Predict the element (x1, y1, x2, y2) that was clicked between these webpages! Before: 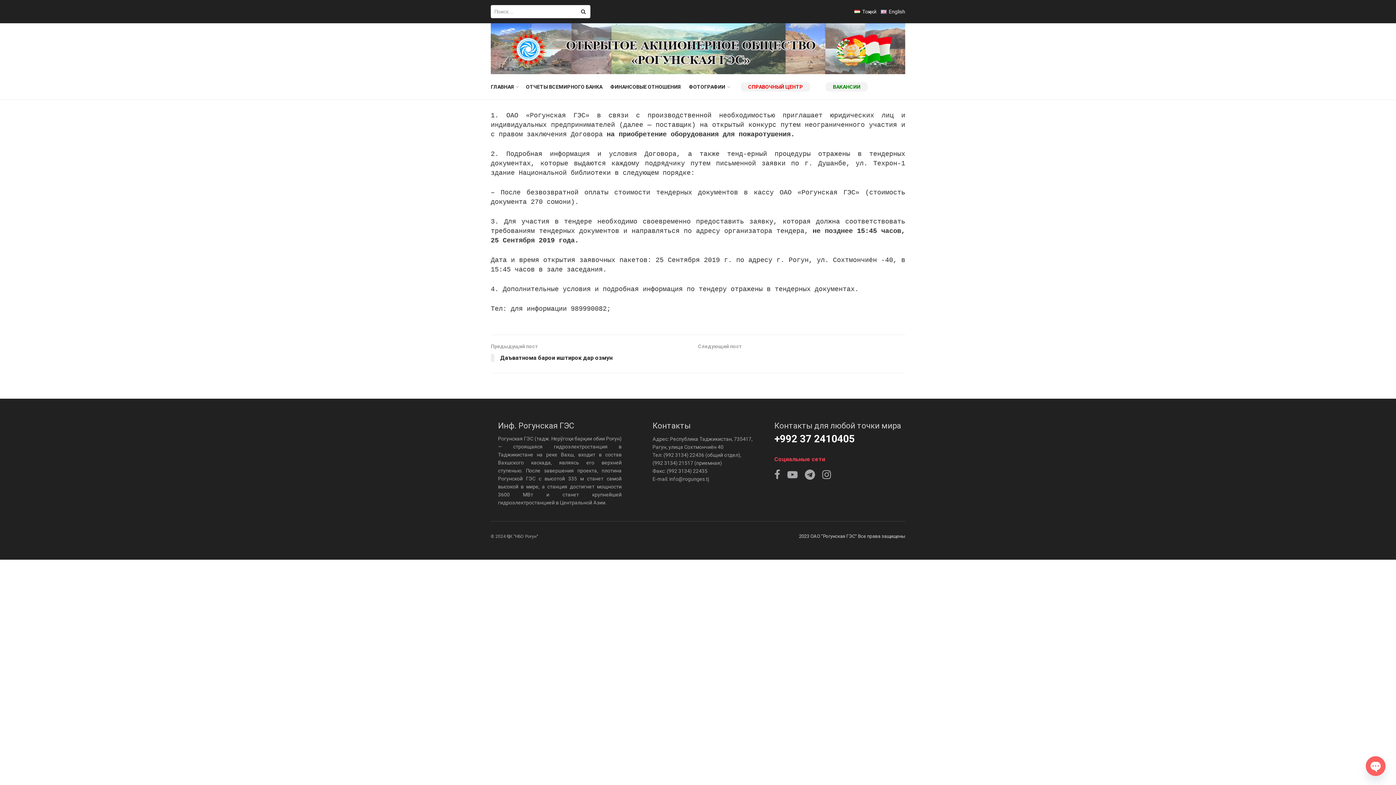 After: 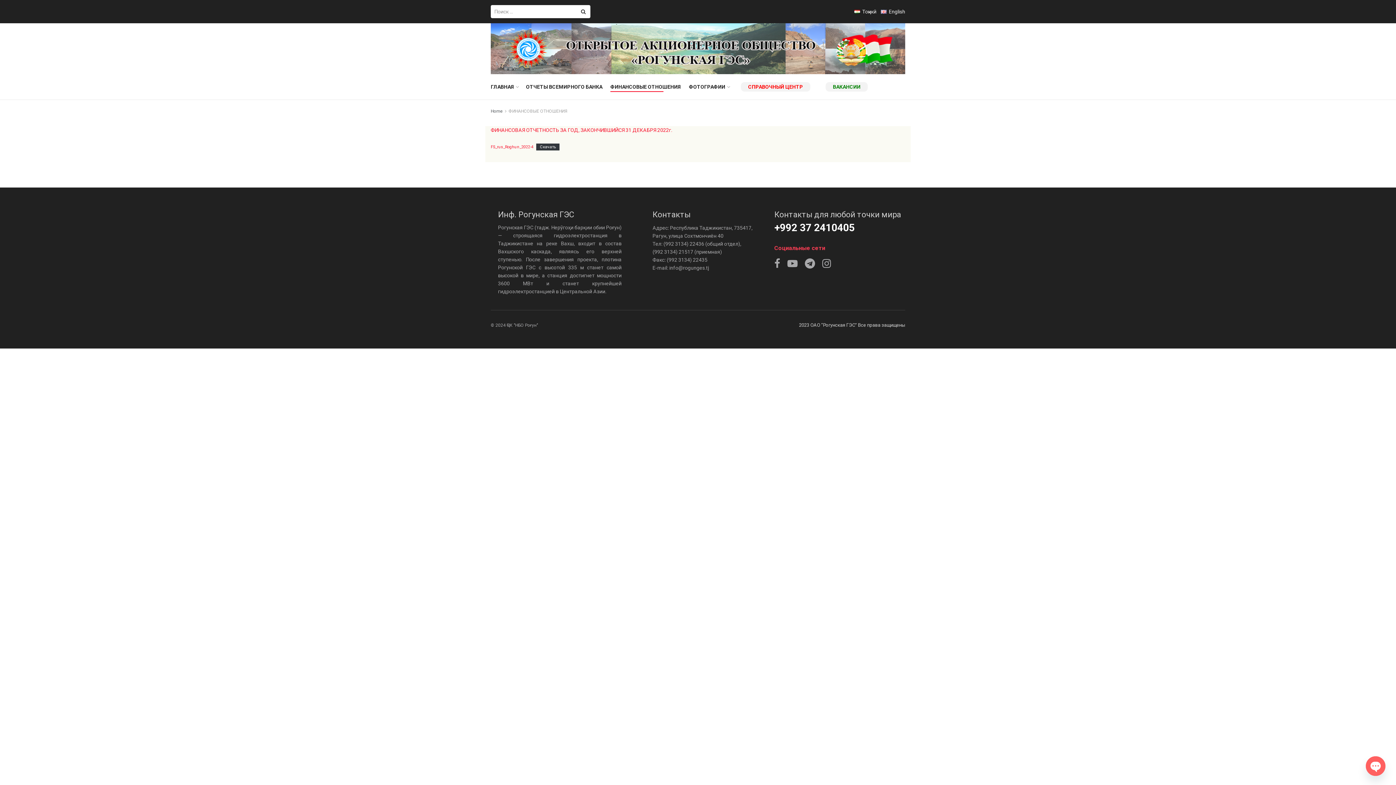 Action: bbox: (610, 81, 681, 92) label: ФИНАНСОВЫЕ ОТНОШЕНИЯ